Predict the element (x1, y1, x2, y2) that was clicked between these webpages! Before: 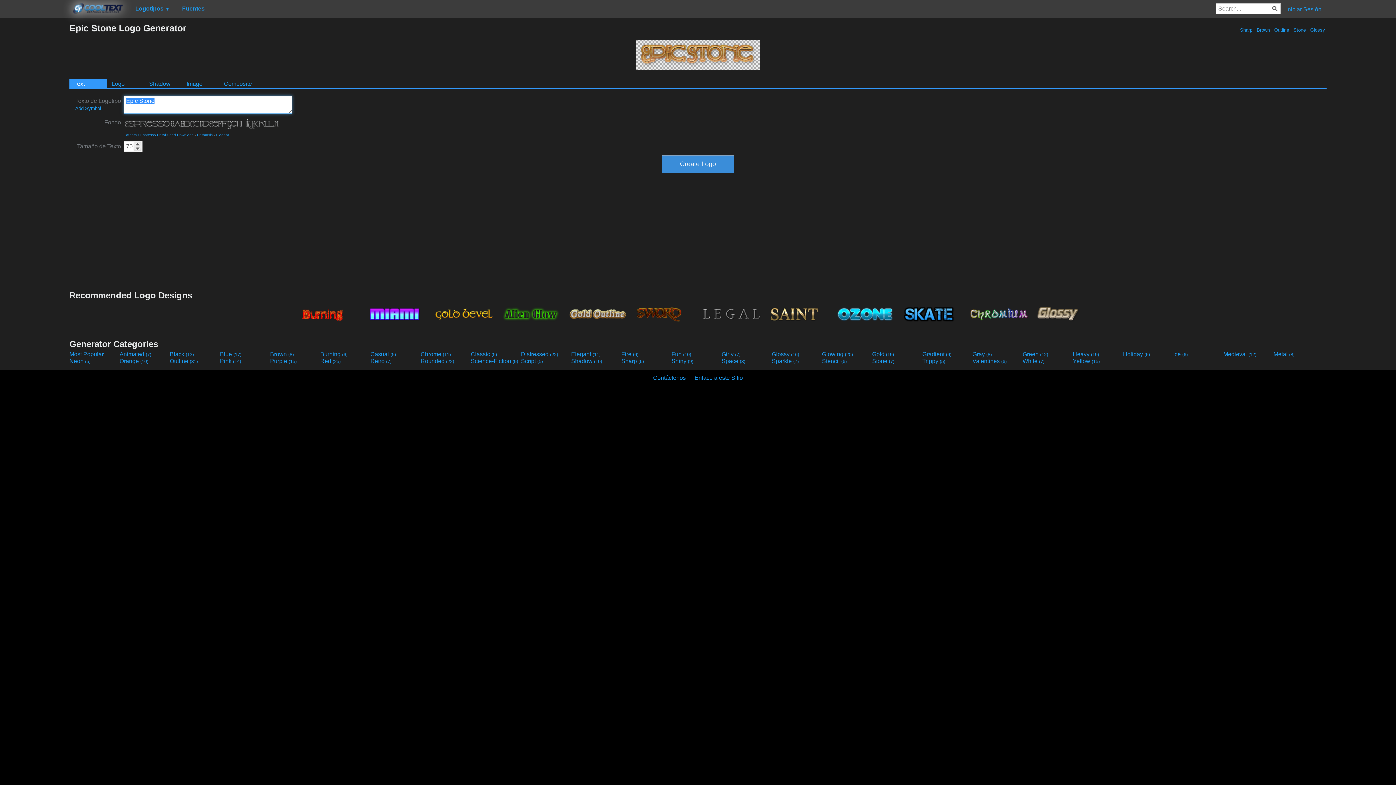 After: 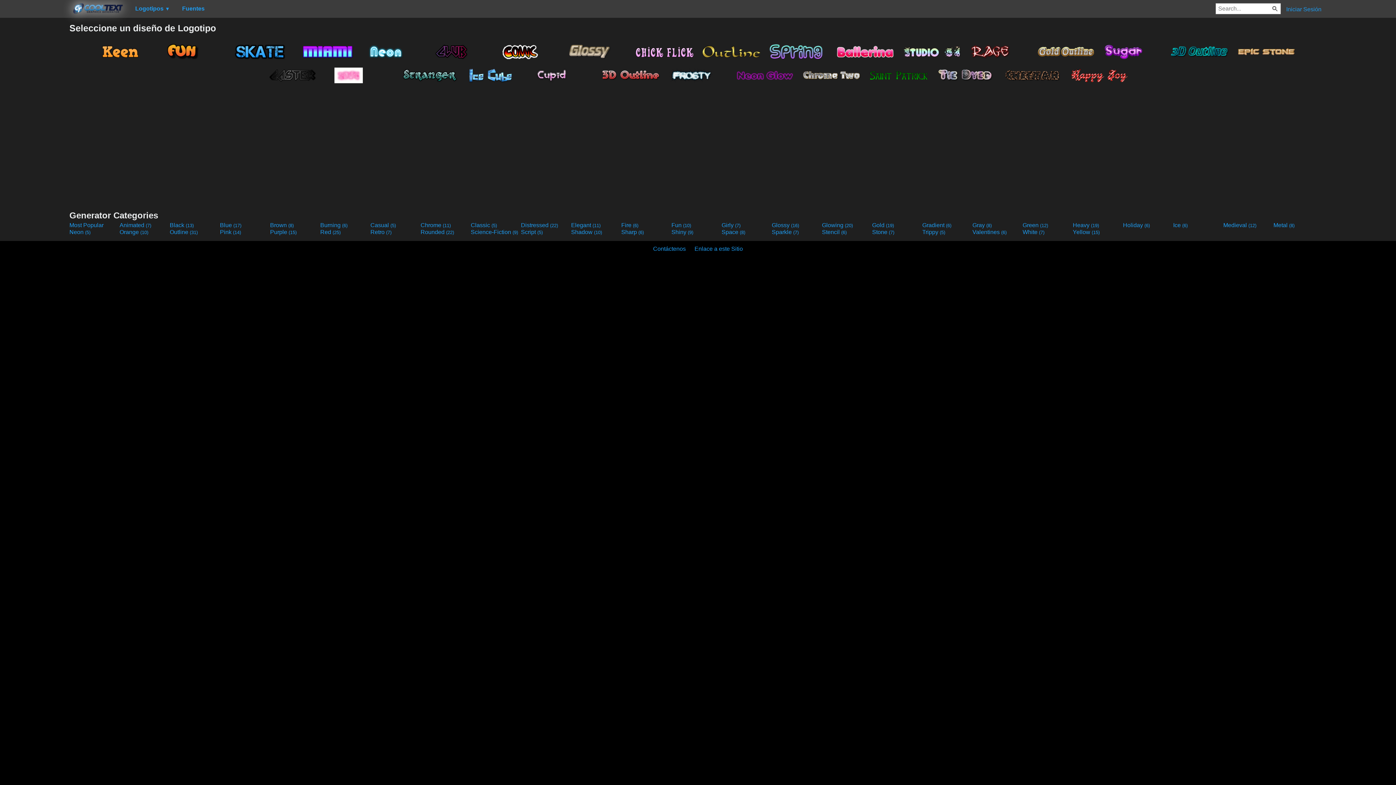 Action: label: Outline (31) bbox: (169, 358, 218, 364)